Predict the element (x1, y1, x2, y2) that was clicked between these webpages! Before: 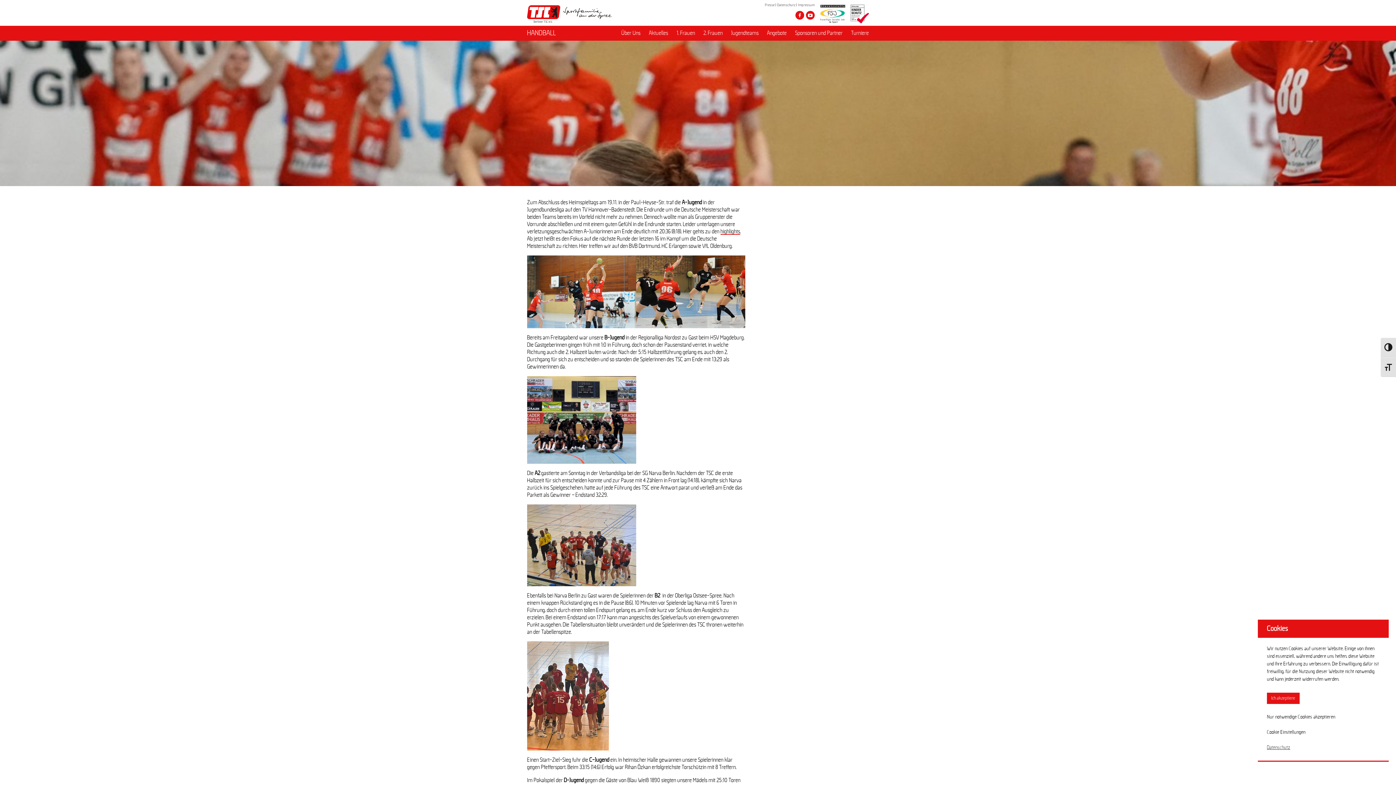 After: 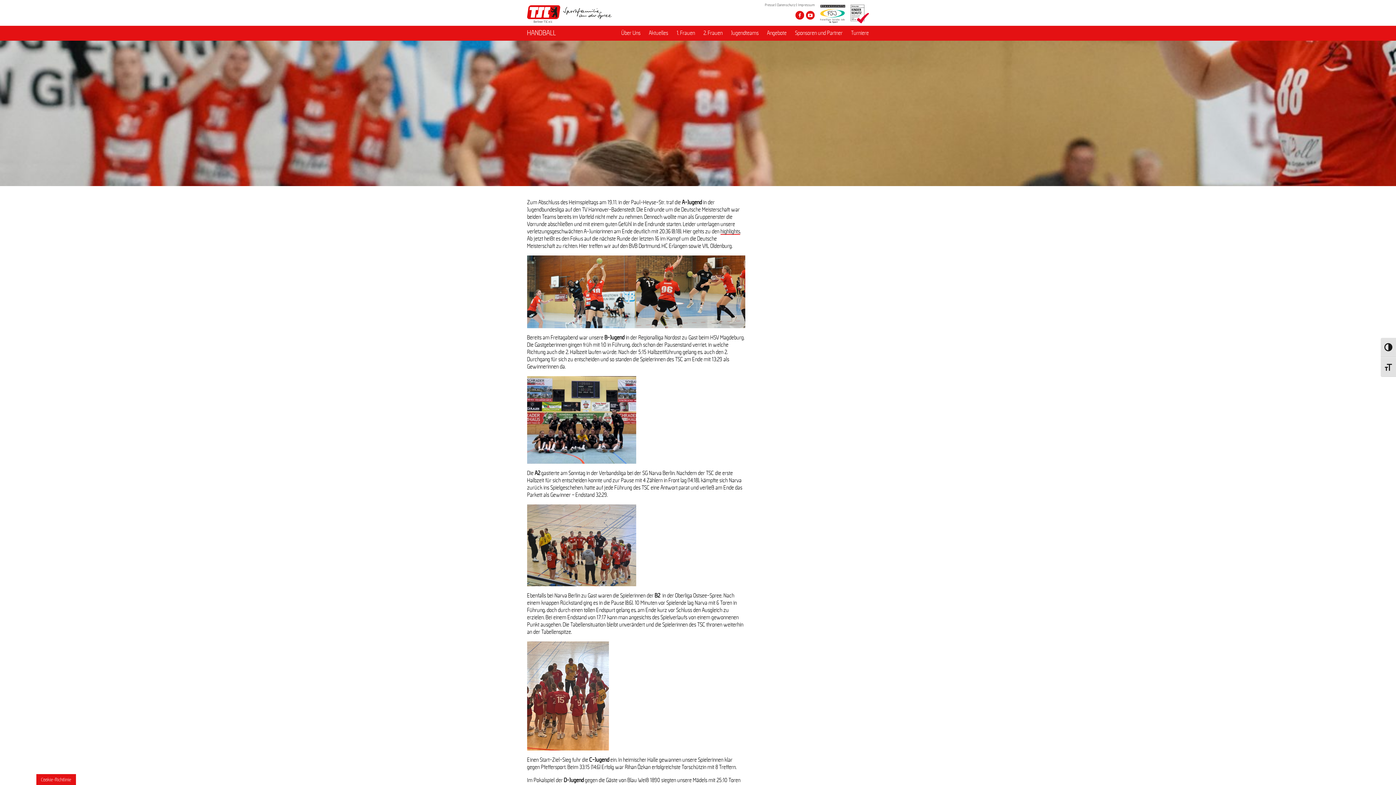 Action: label: Nur notwendige Cookies akzeptieren bbox: (1267, 715, 1335, 720)